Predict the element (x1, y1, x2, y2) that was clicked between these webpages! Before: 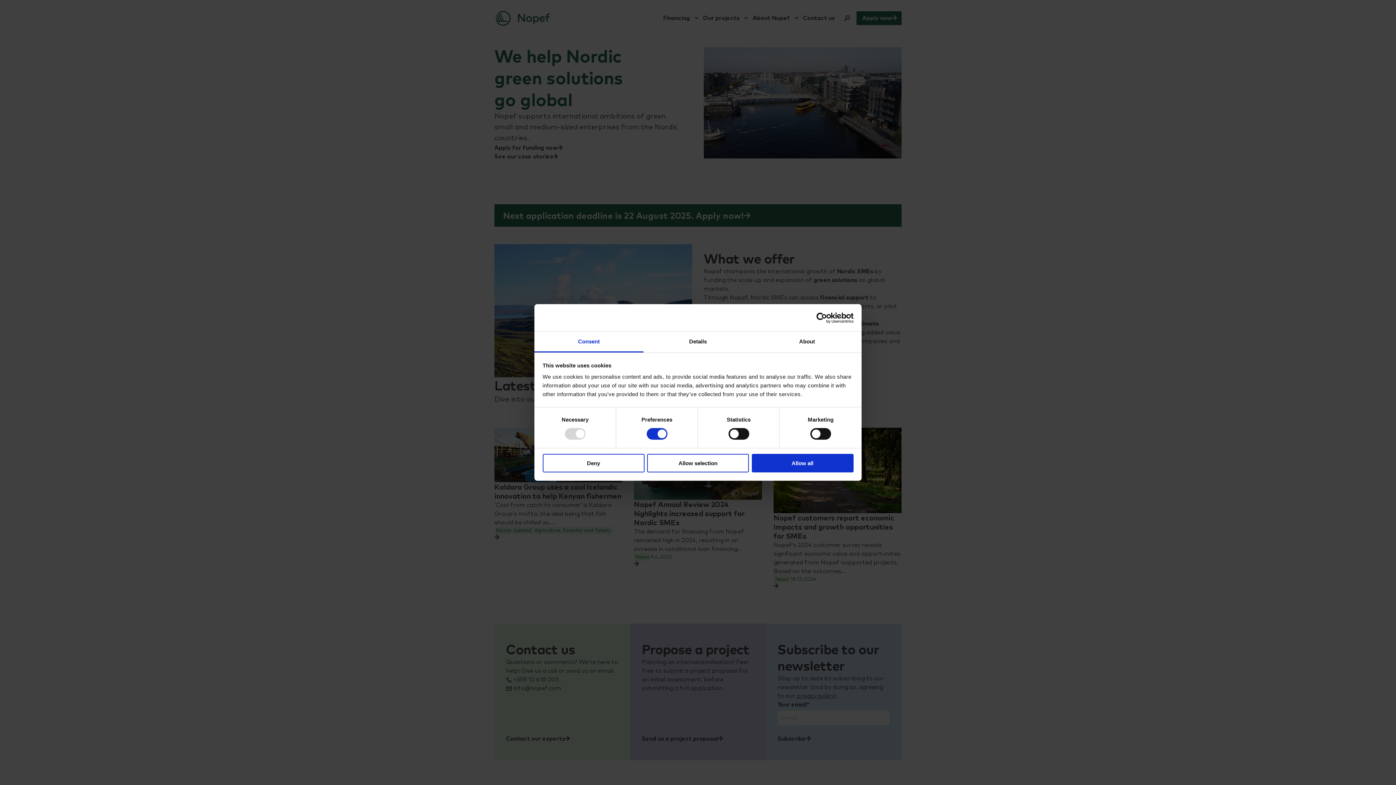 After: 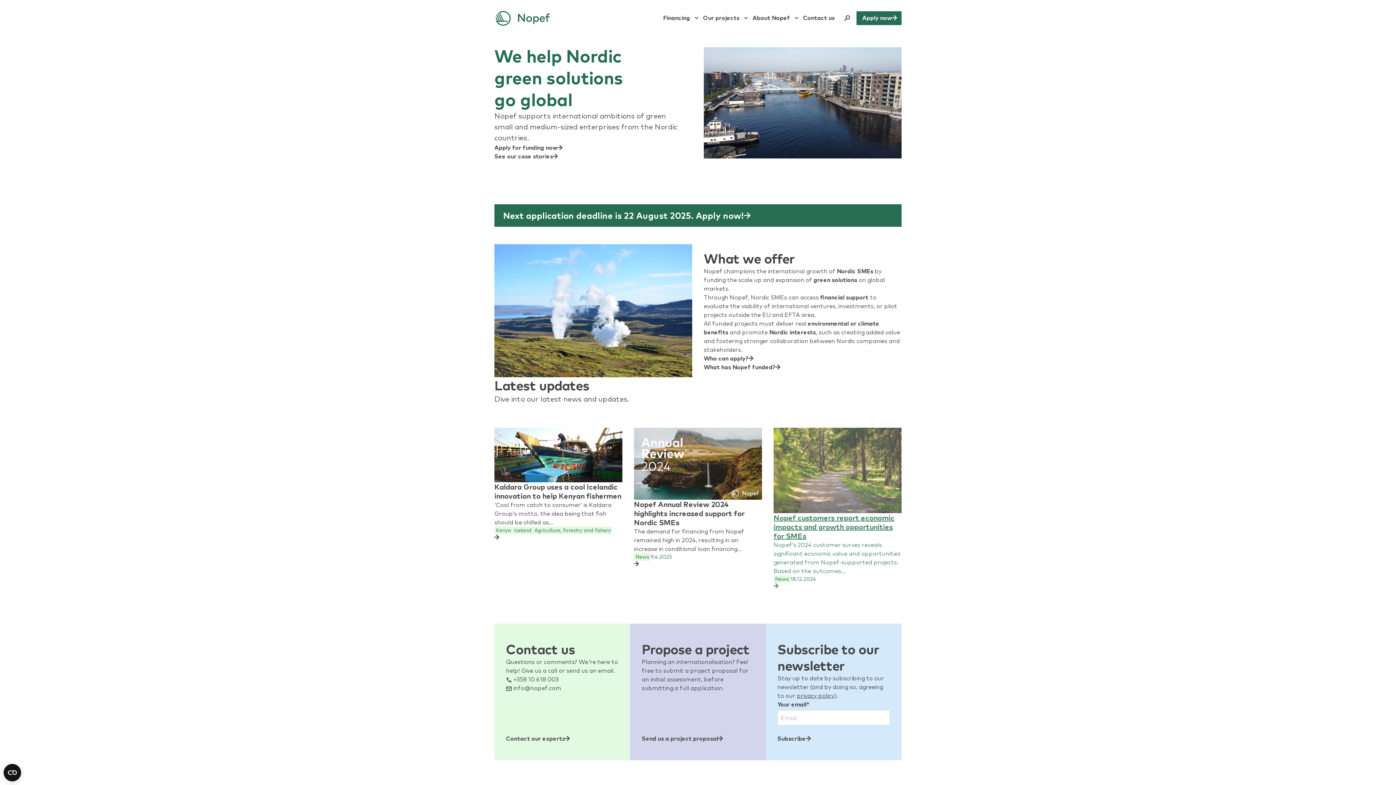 Action: label: Allow all bbox: (751, 454, 853, 472)